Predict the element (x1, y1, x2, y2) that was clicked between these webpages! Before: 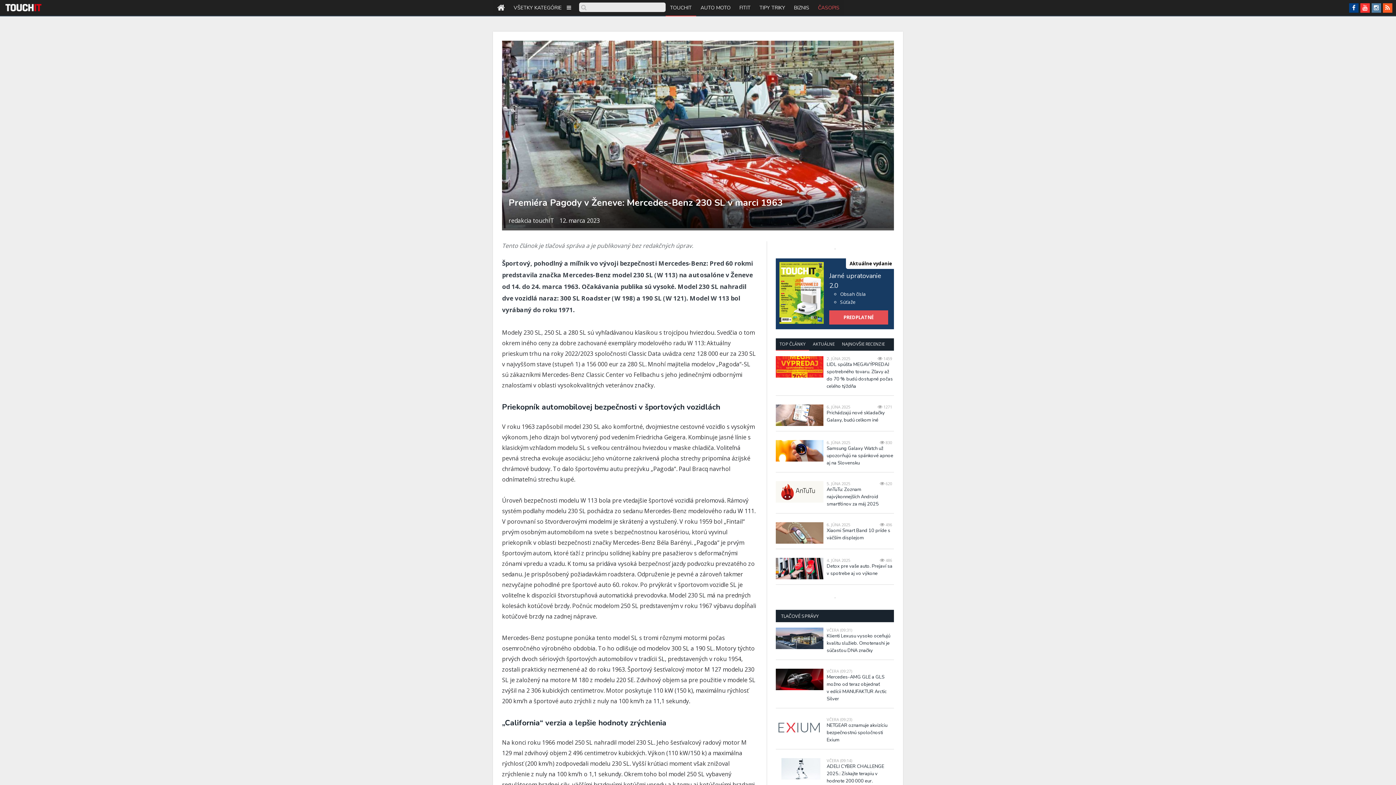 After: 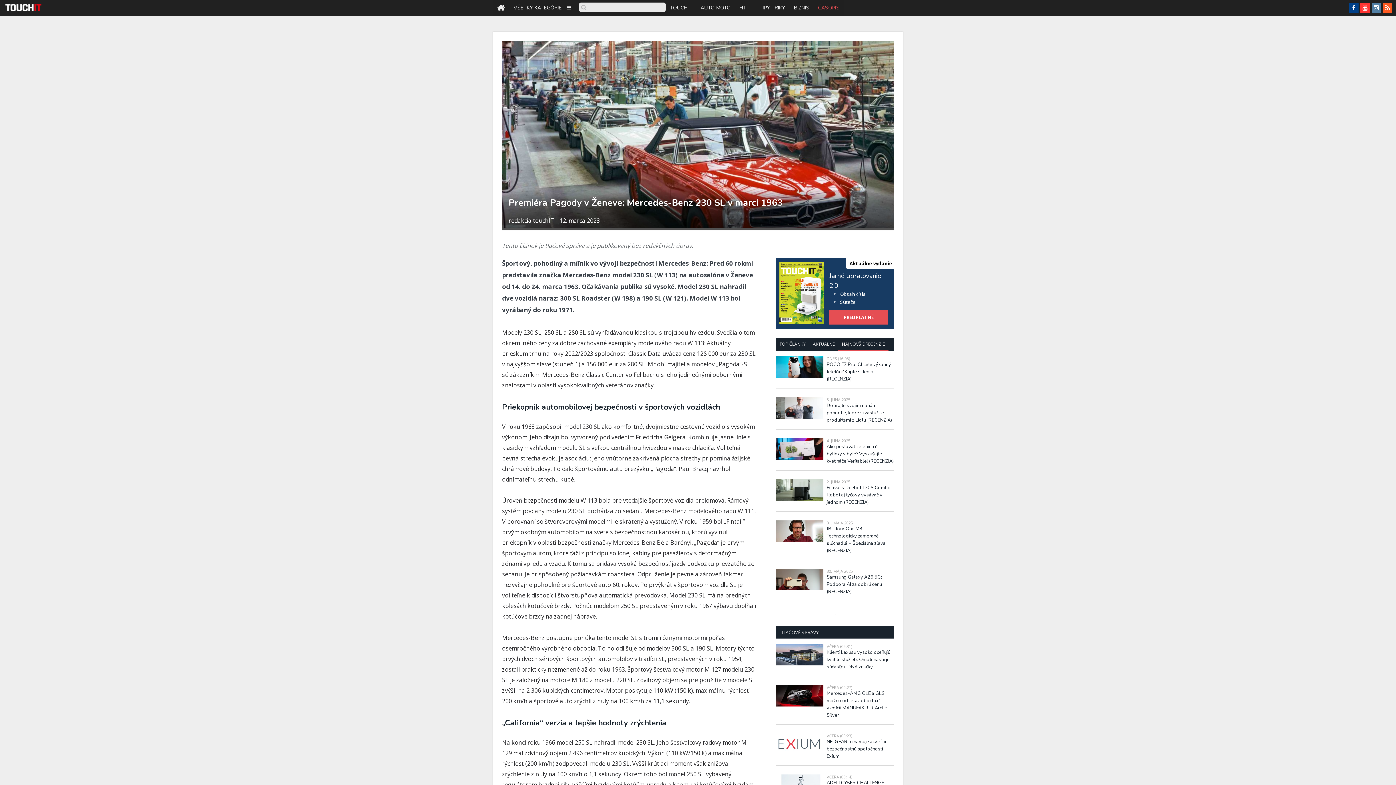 Action: label: NAJNOVŠIE RECENZIE bbox: (838, 338, 888, 350)